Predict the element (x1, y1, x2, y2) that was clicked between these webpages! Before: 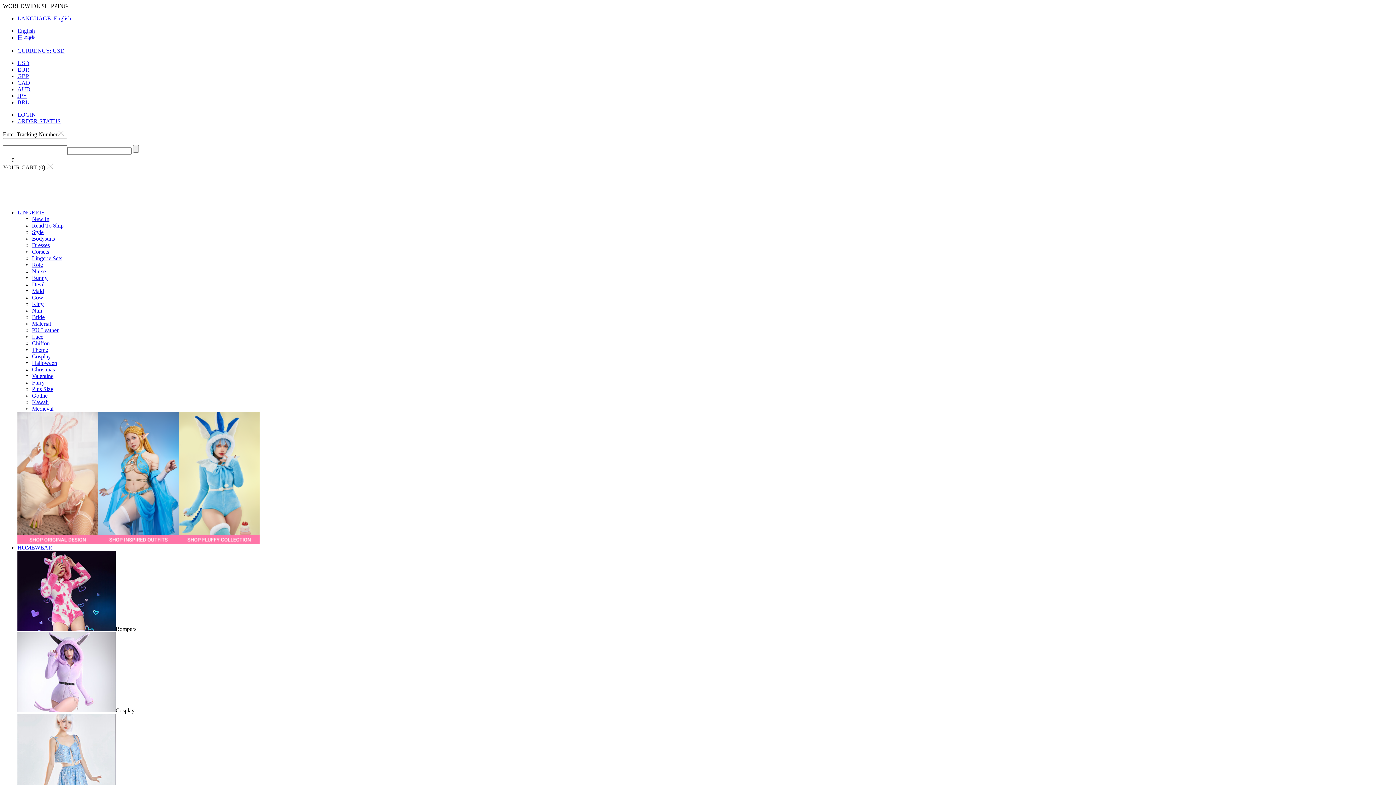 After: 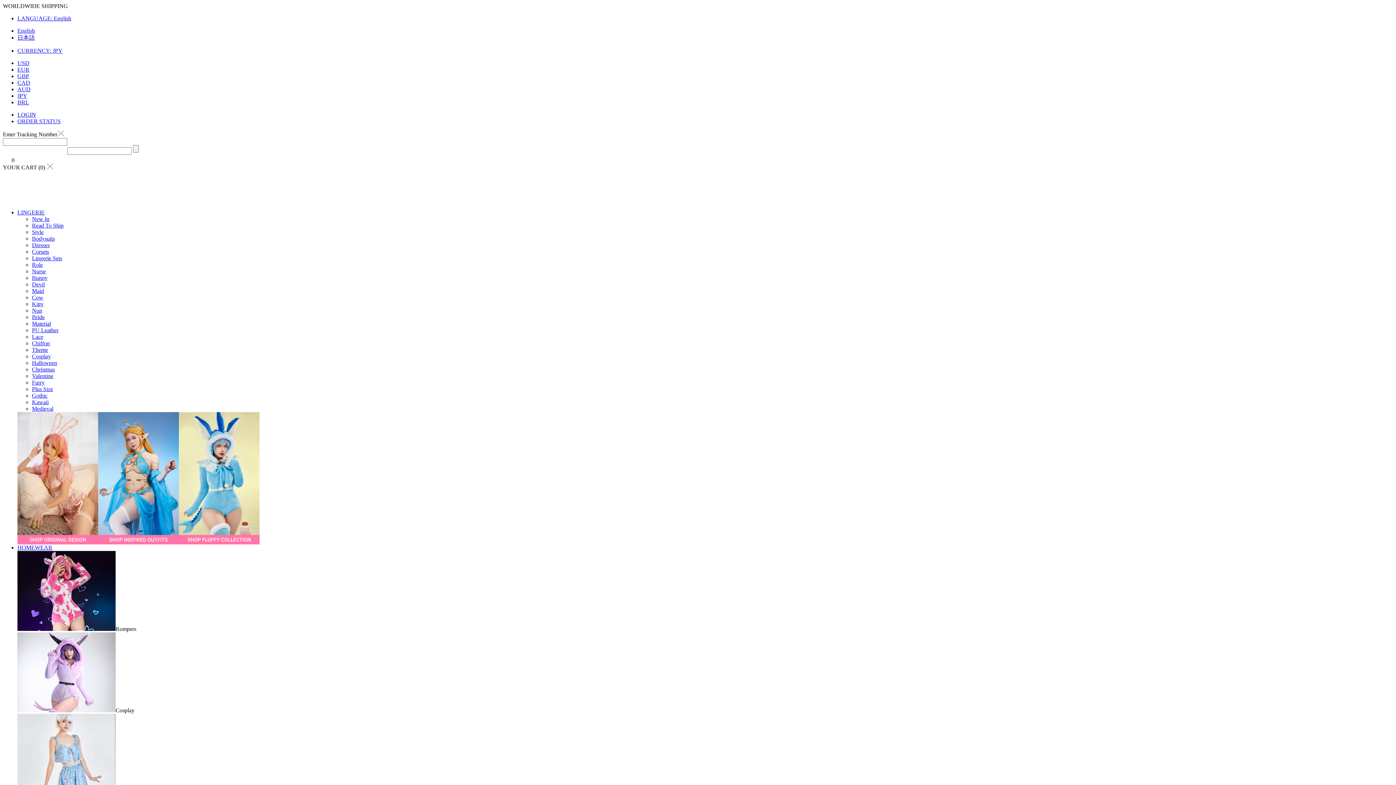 Action: bbox: (17, 92, 27, 98) label: JPY